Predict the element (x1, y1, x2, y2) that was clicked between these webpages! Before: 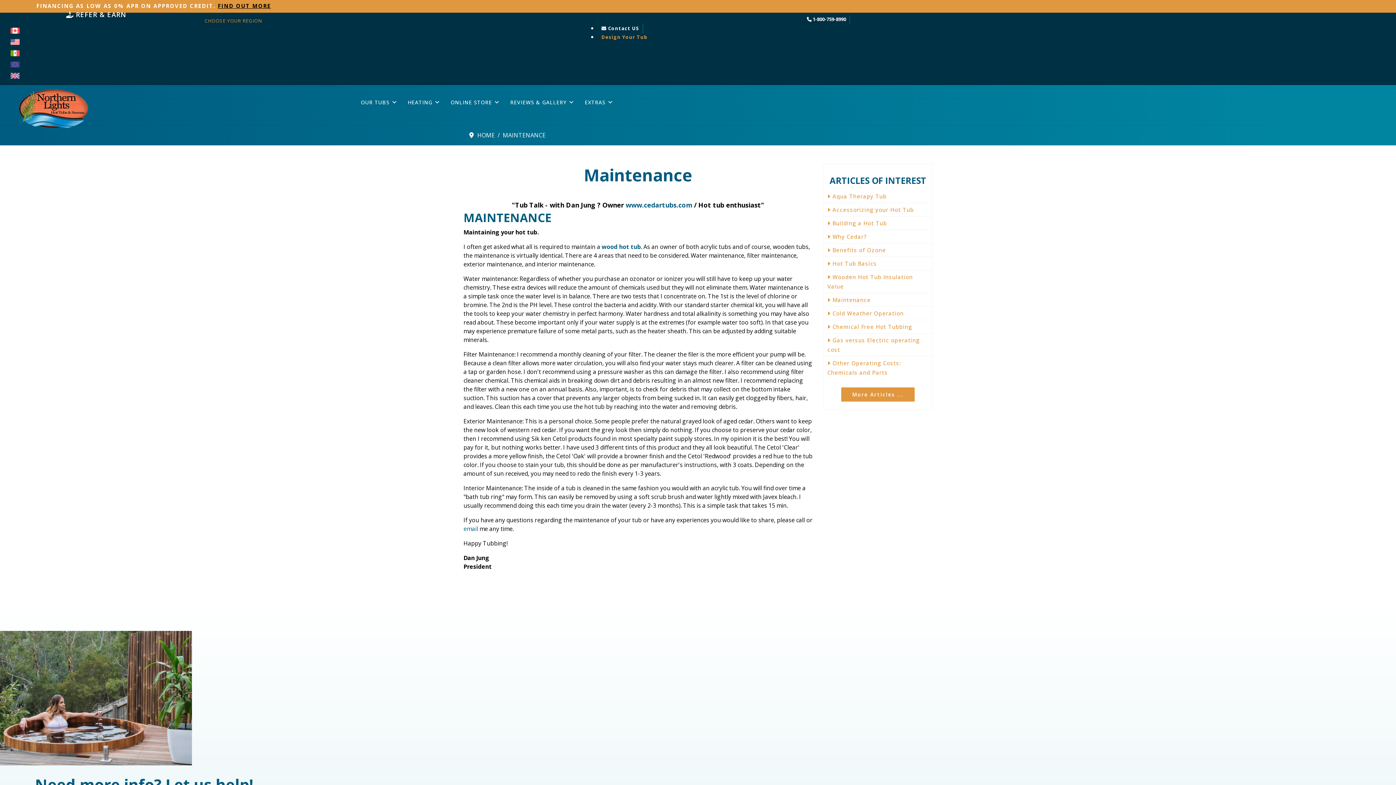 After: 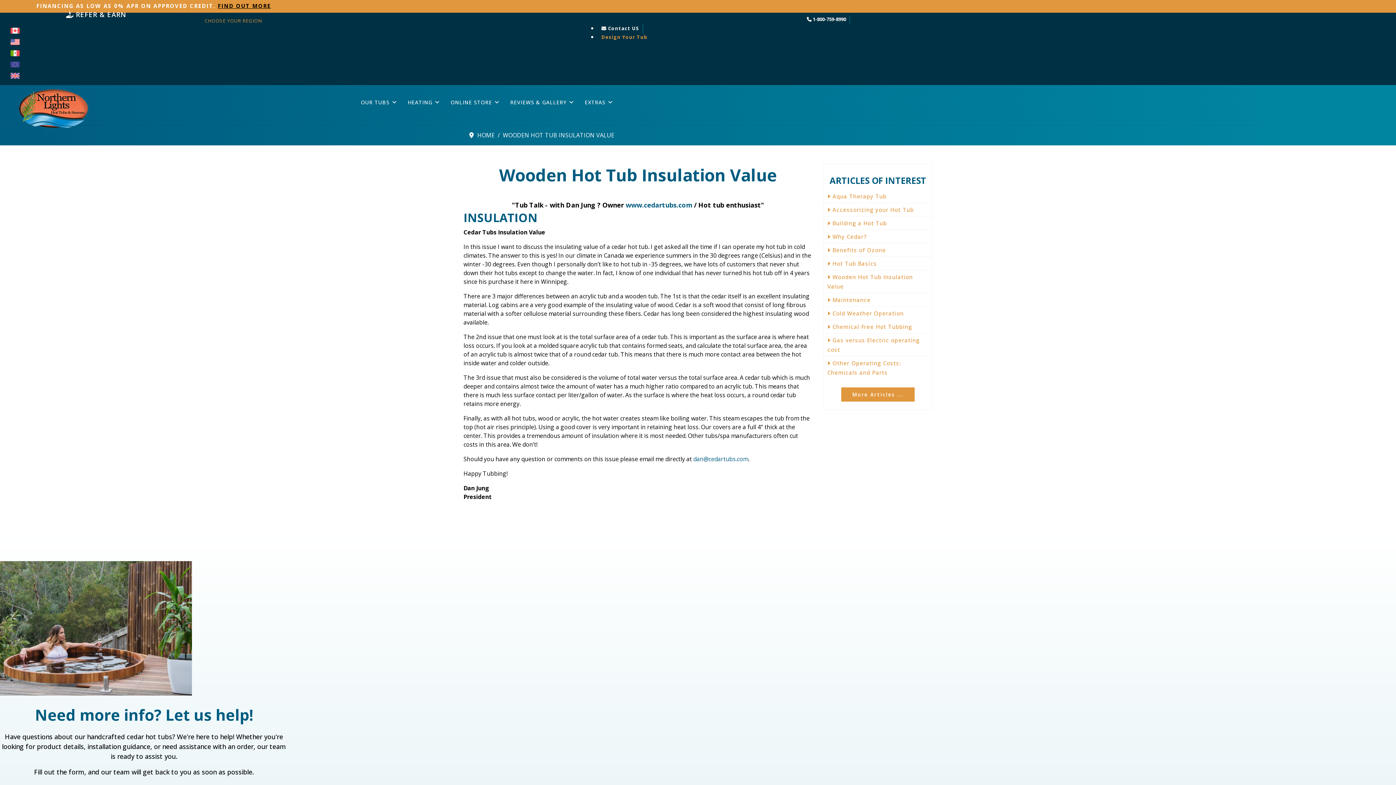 Action: label:  Wooden Hot Tub Insulation Value bbox: (824, 270, 932, 293)